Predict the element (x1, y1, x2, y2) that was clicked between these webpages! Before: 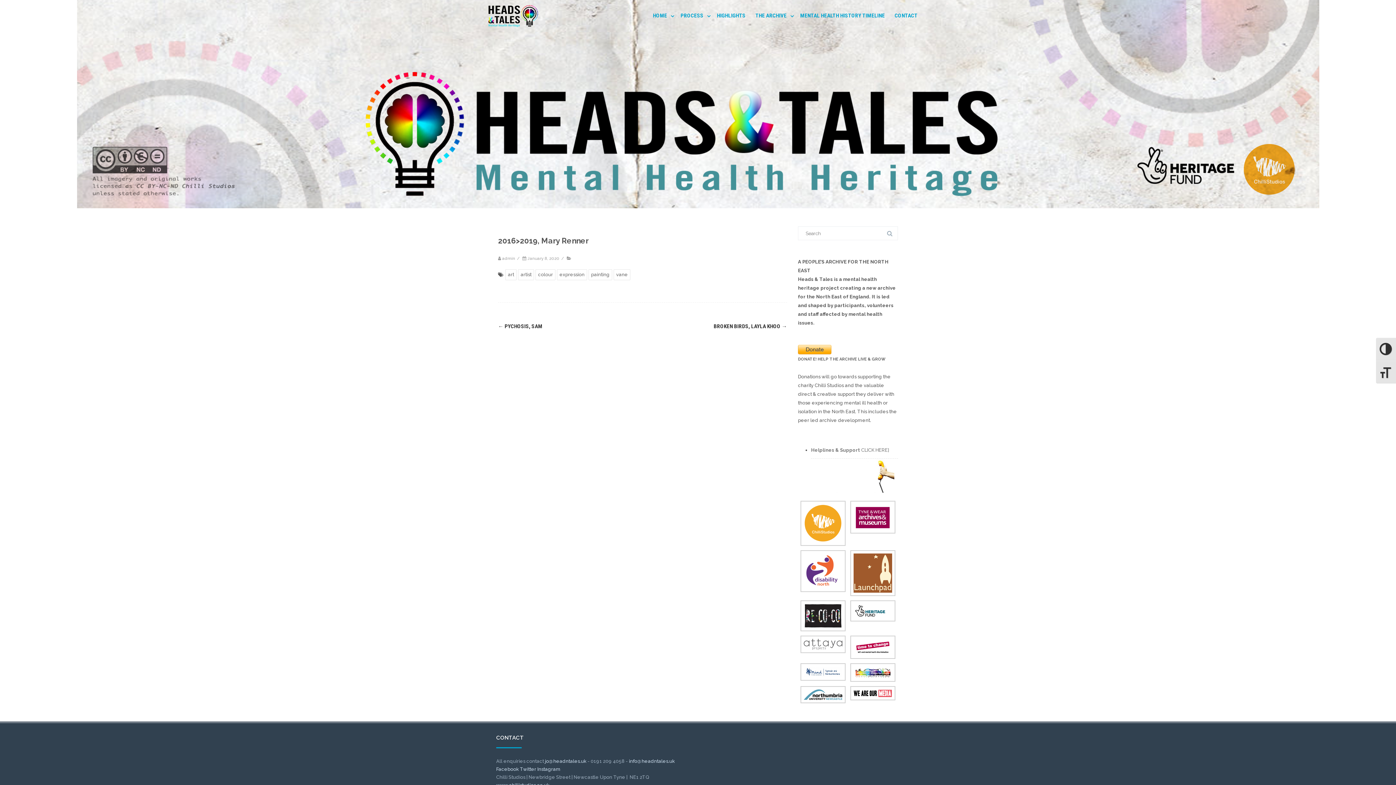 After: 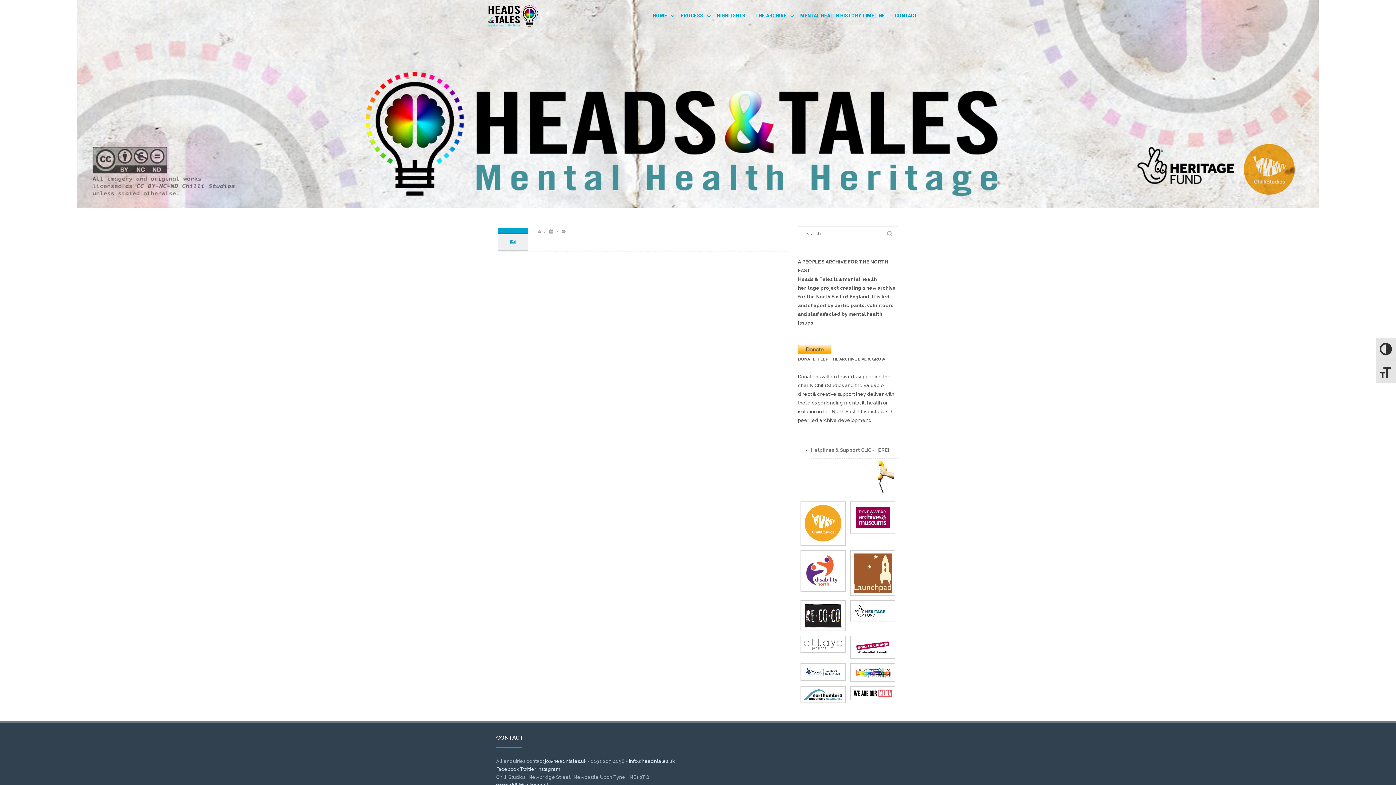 Action: bbox: (535, 269, 555, 280) label: colour